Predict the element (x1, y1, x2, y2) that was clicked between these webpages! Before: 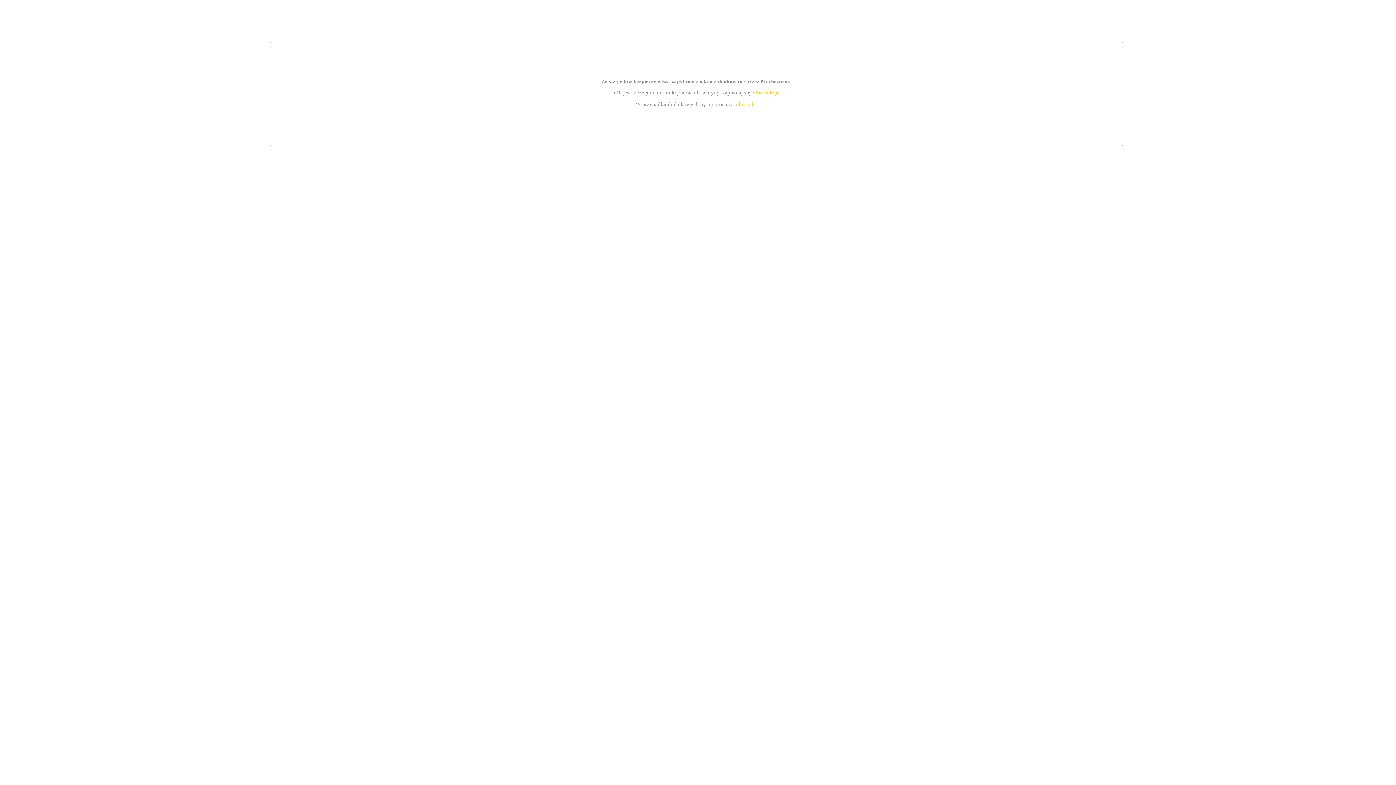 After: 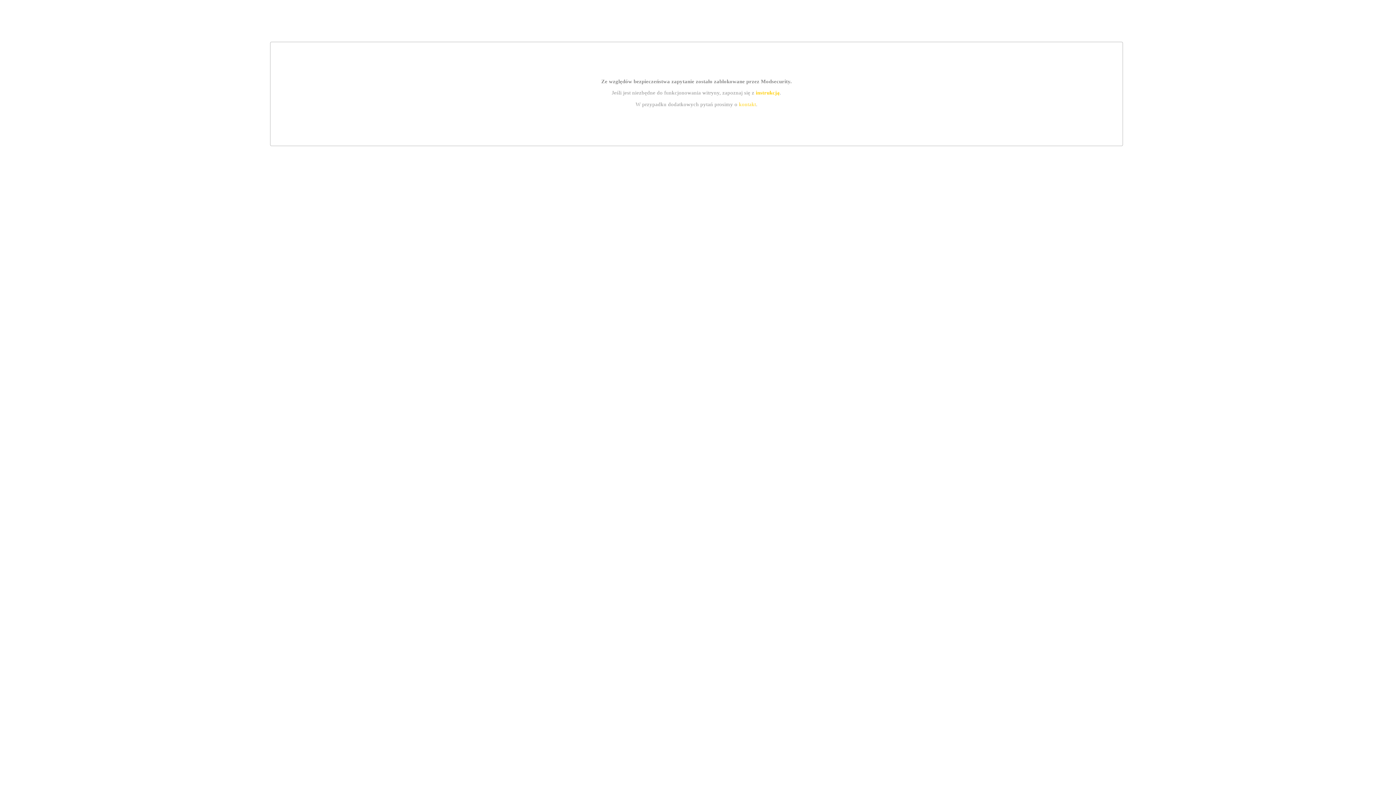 Action: label: instrukcją bbox: (755, 89, 779, 95)